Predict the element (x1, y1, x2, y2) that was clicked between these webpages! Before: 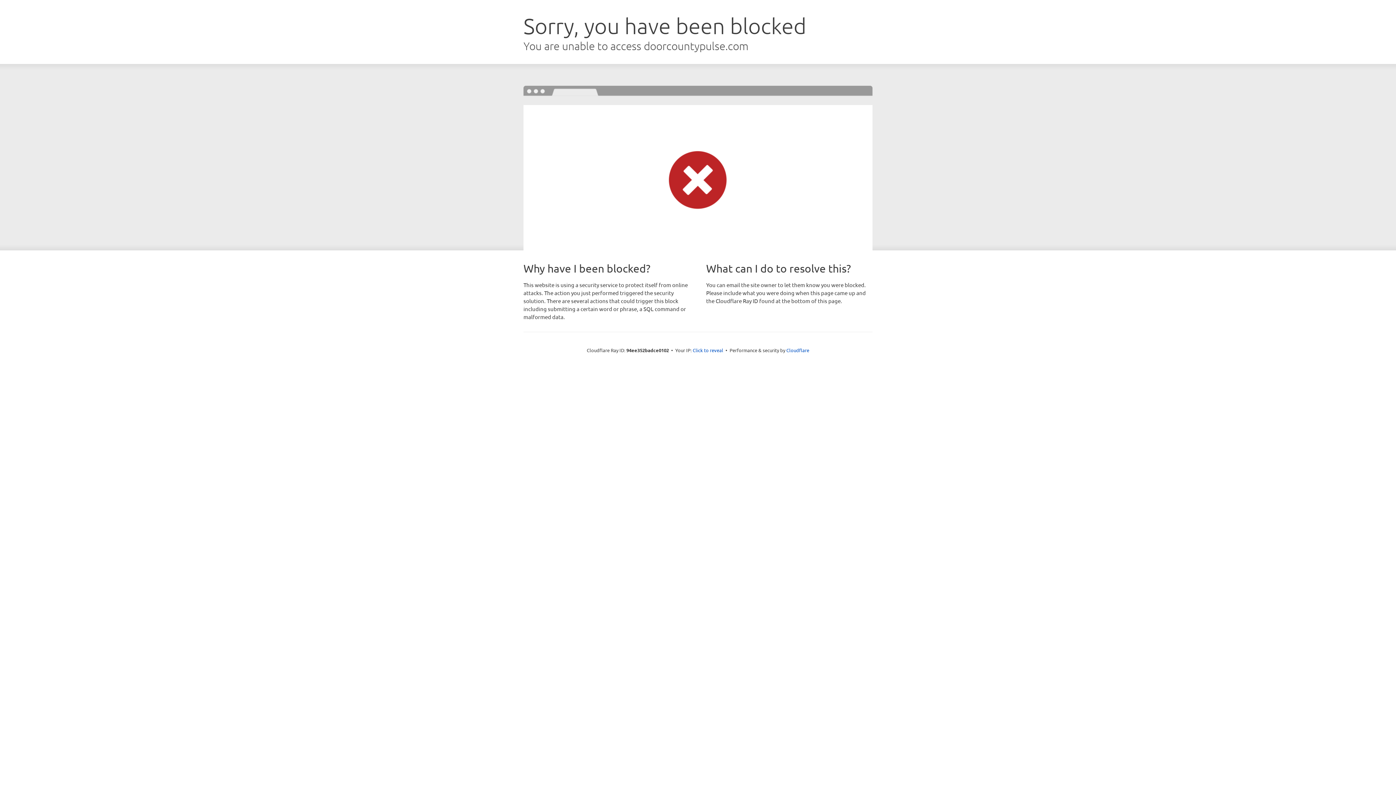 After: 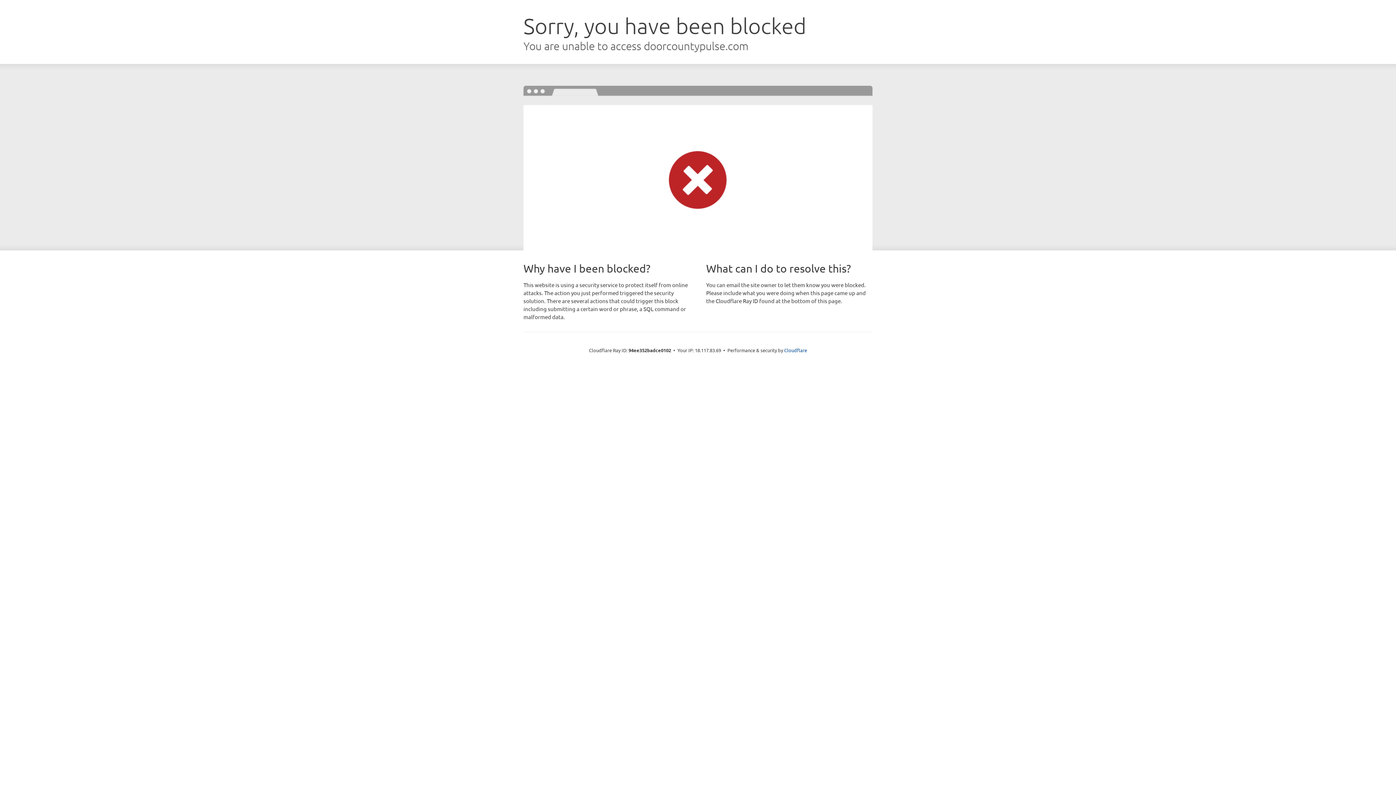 Action: bbox: (692, 346, 723, 353) label: Click to reveal